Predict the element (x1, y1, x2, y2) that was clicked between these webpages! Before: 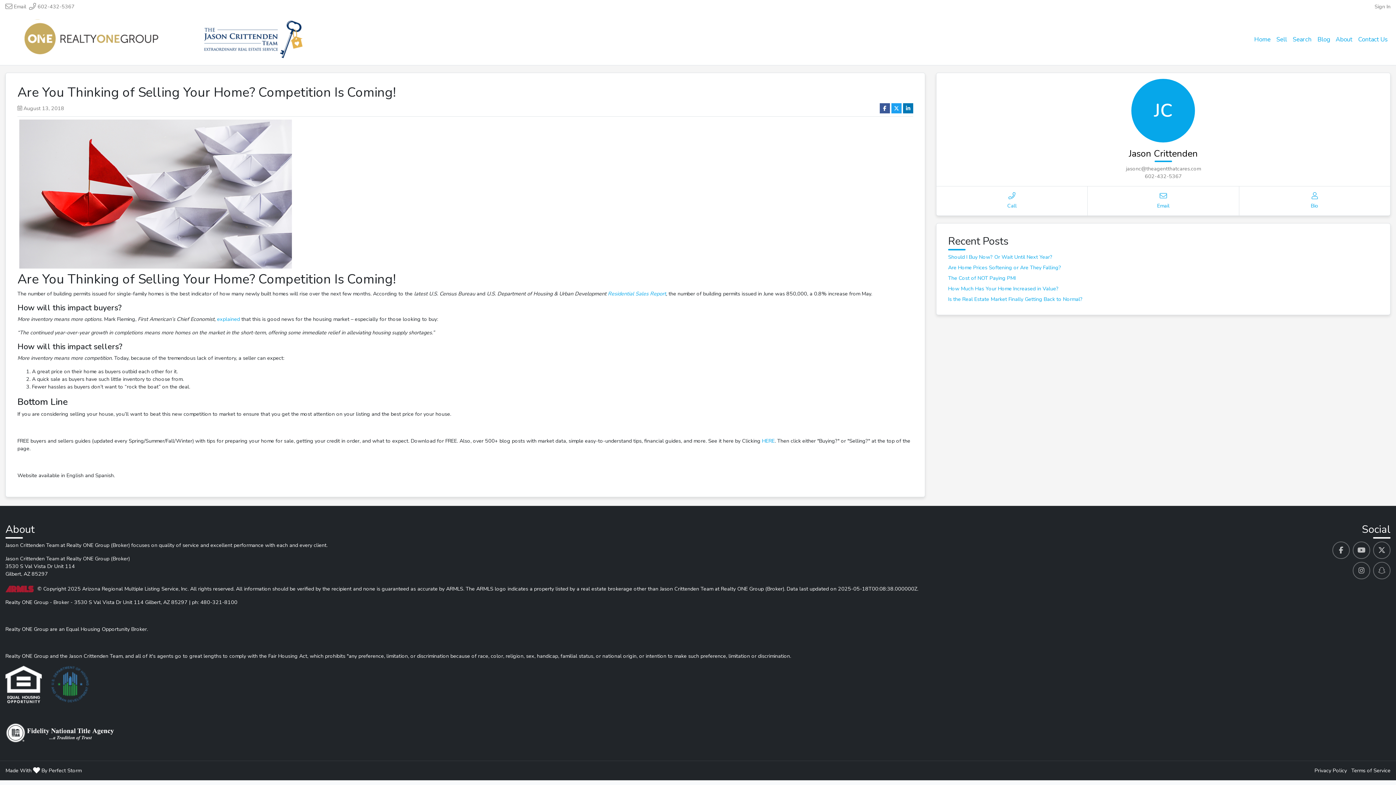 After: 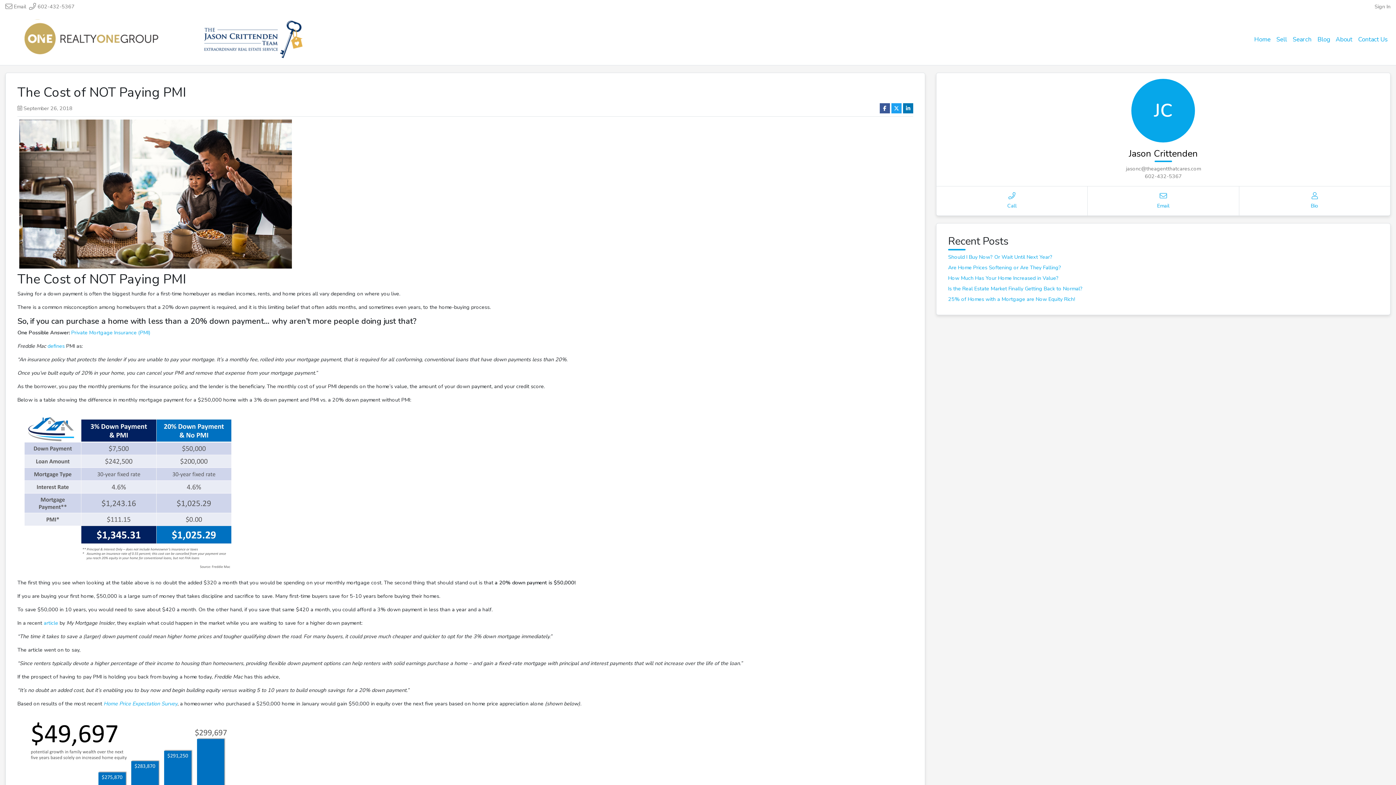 Action: bbox: (948, 274, 1015, 281) label: The Cost of NOT Paying PMI